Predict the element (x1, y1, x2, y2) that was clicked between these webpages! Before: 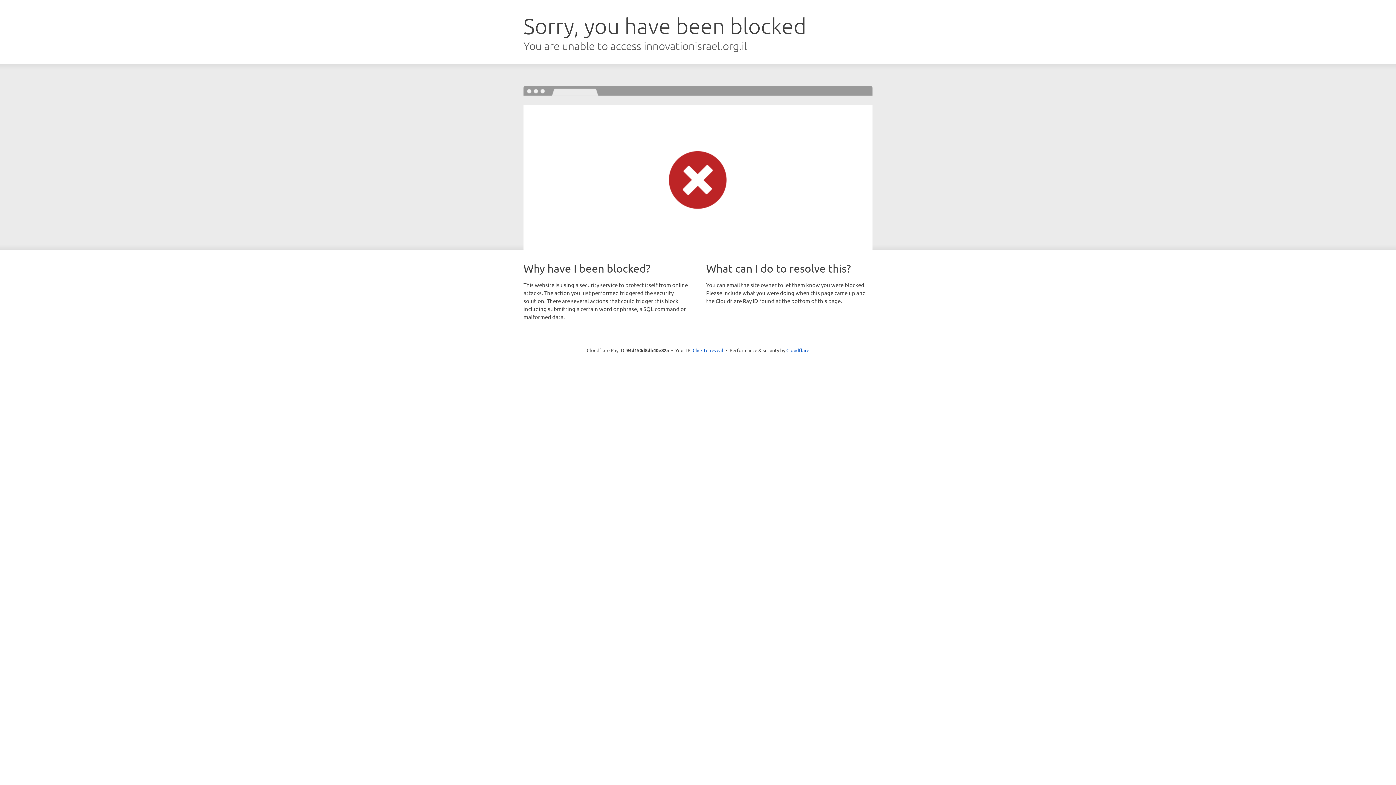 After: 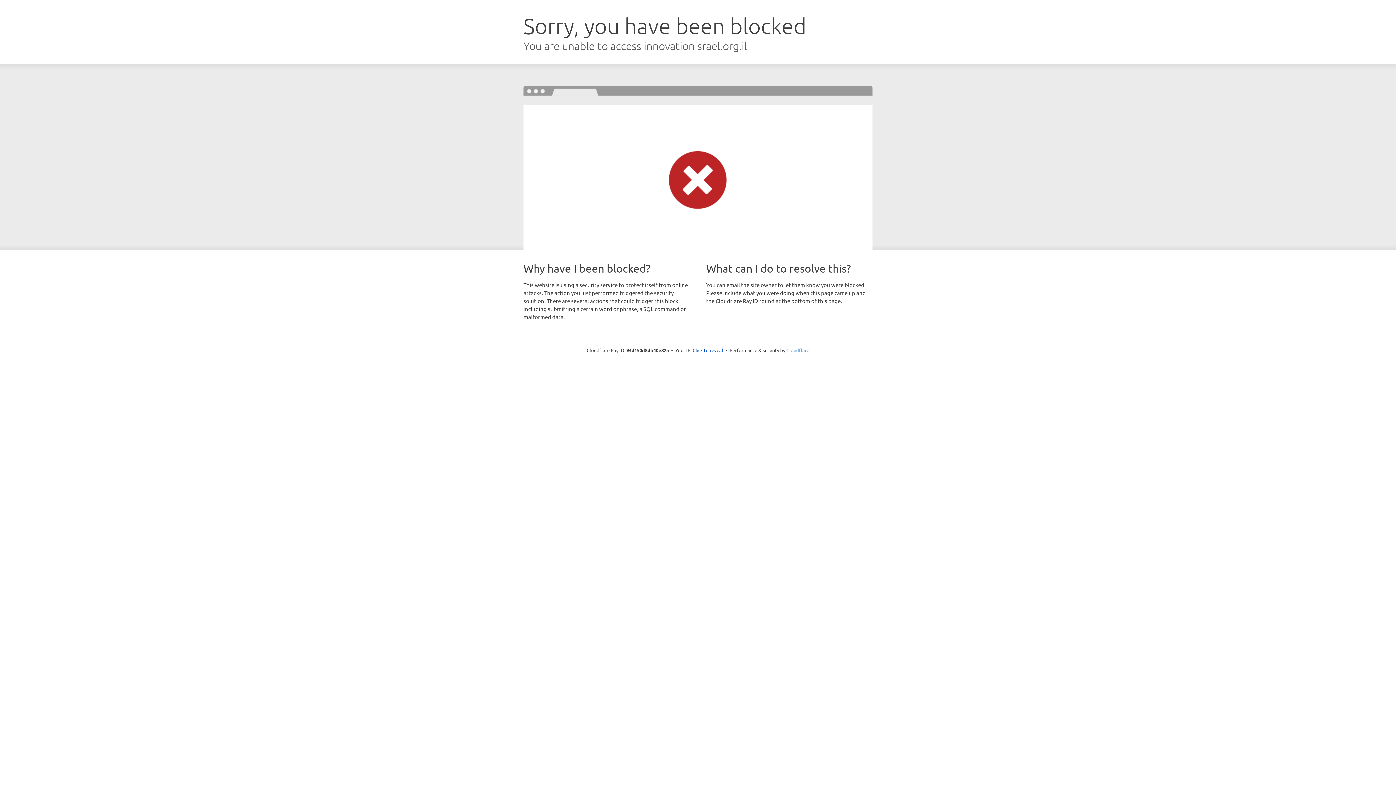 Action: bbox: (786, 347, 809, 353) label: Cloudflare